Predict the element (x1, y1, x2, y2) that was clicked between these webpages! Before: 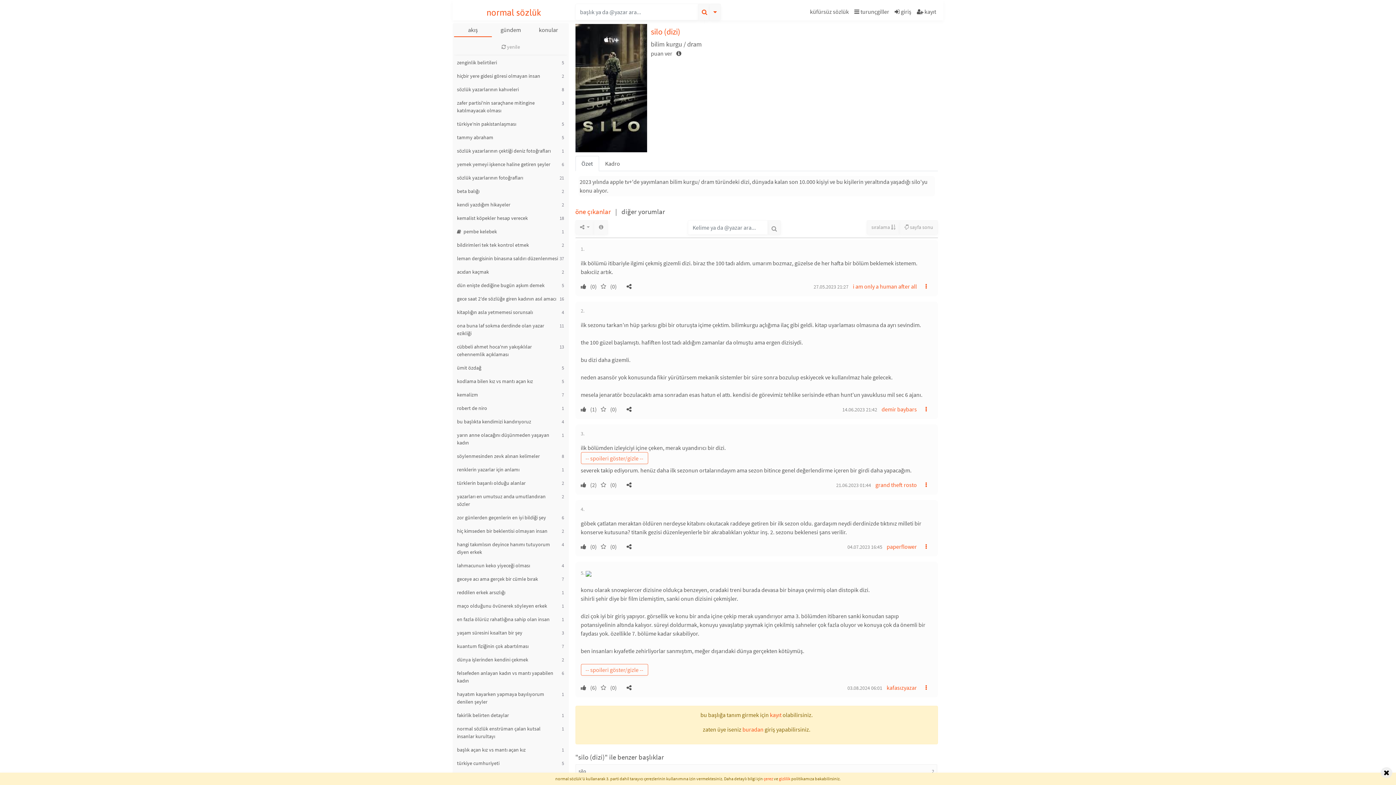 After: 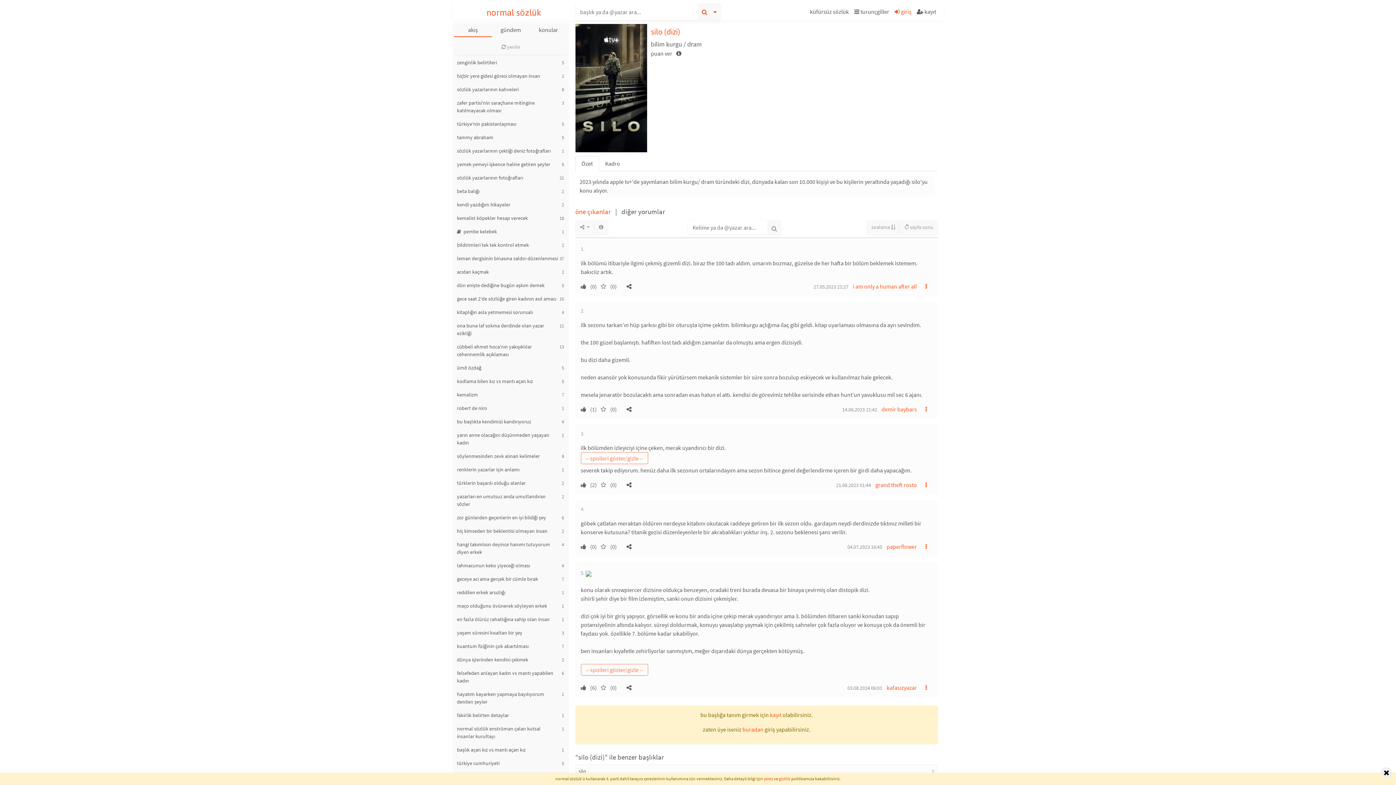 Action: bbox: (894, 5, 913, 20) label:  giriş